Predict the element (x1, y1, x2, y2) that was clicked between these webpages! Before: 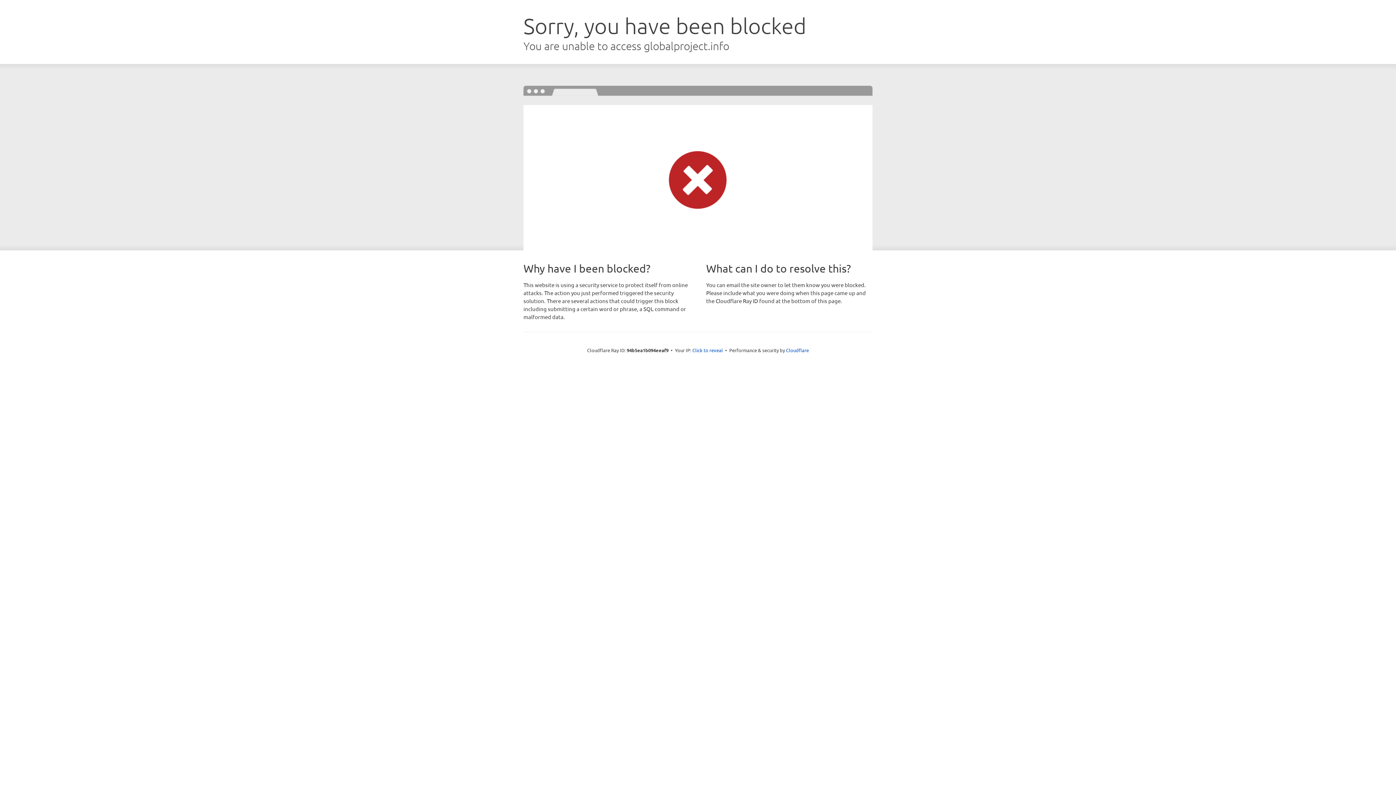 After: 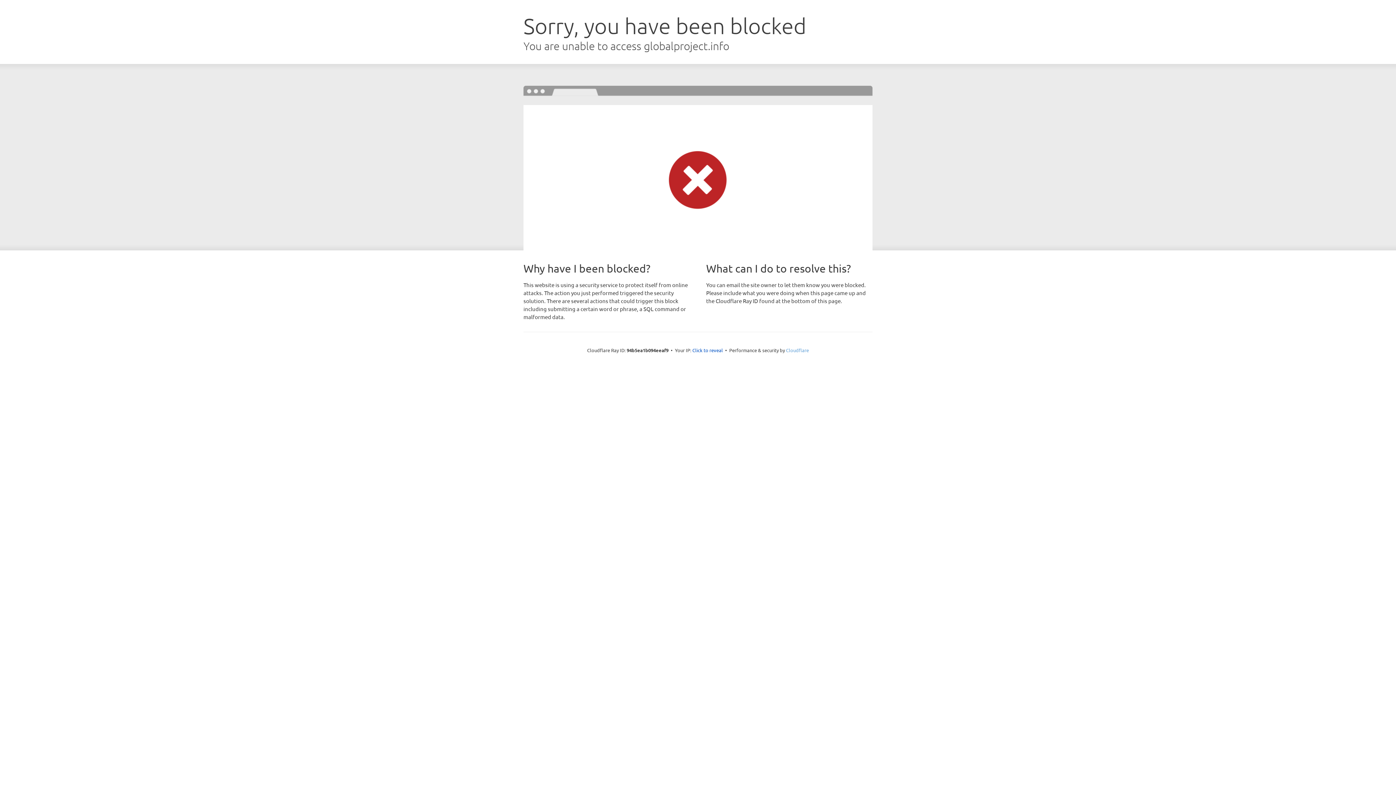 Action: bbox: (786, 347, 809, 353) label: Cloudflare